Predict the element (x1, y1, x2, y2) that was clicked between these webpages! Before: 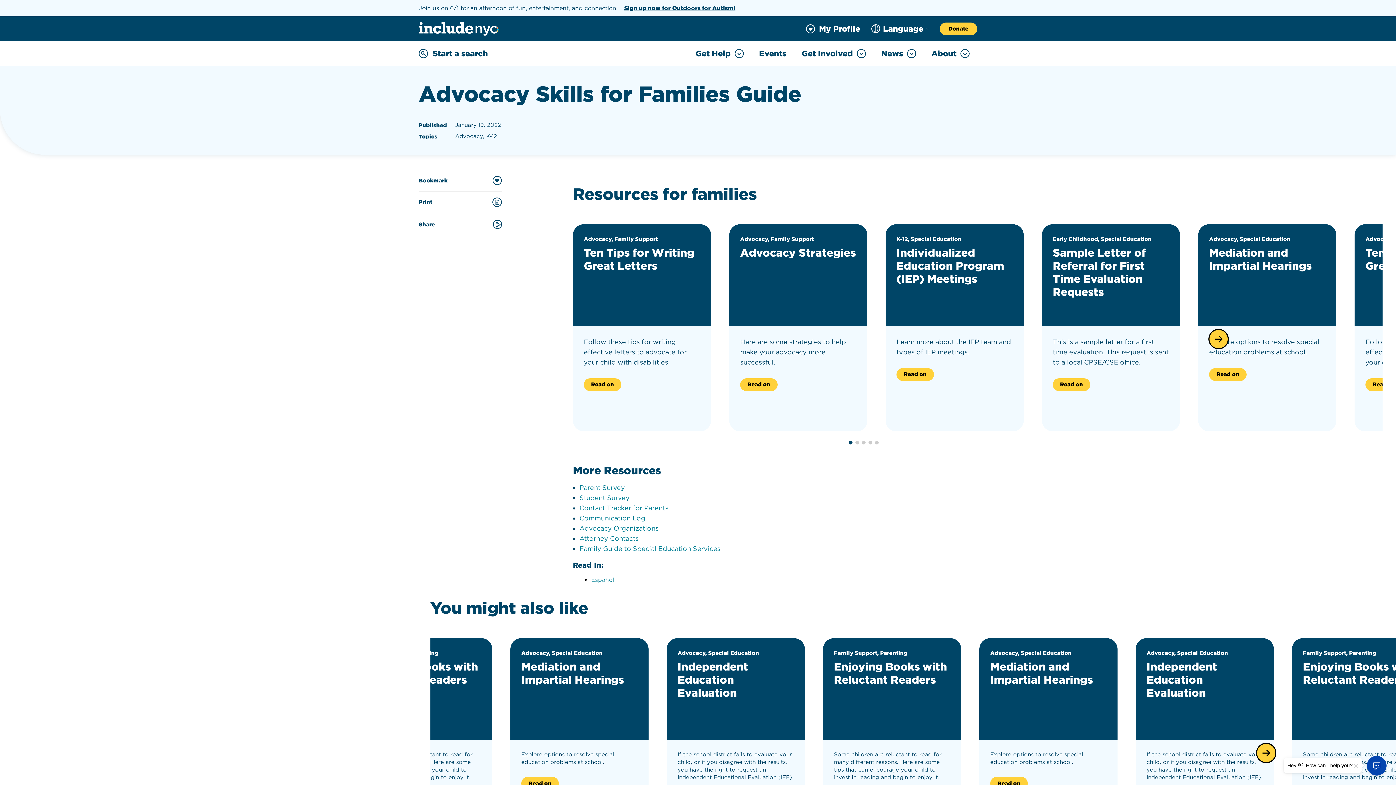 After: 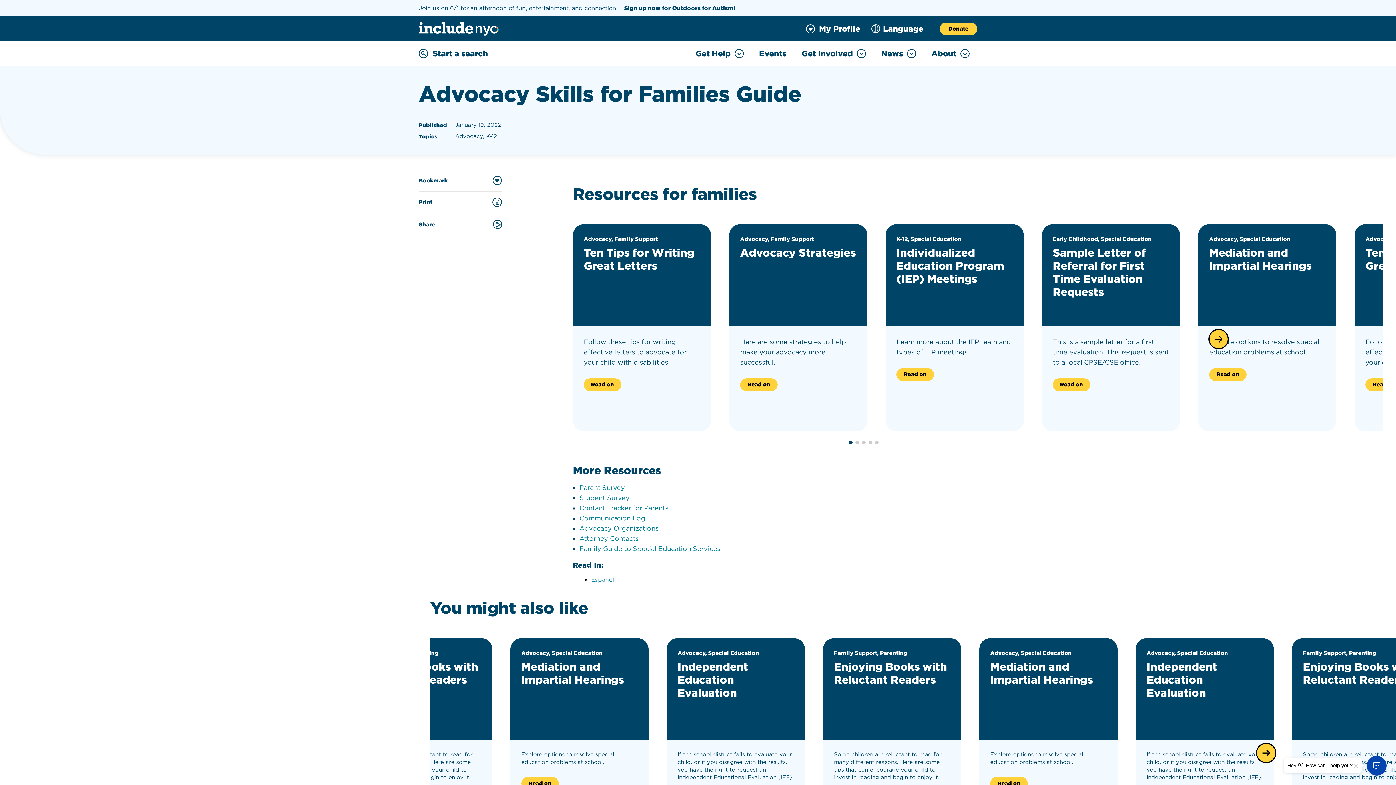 Action: label: Communication Log bbox: (579, 514, 645, 522)